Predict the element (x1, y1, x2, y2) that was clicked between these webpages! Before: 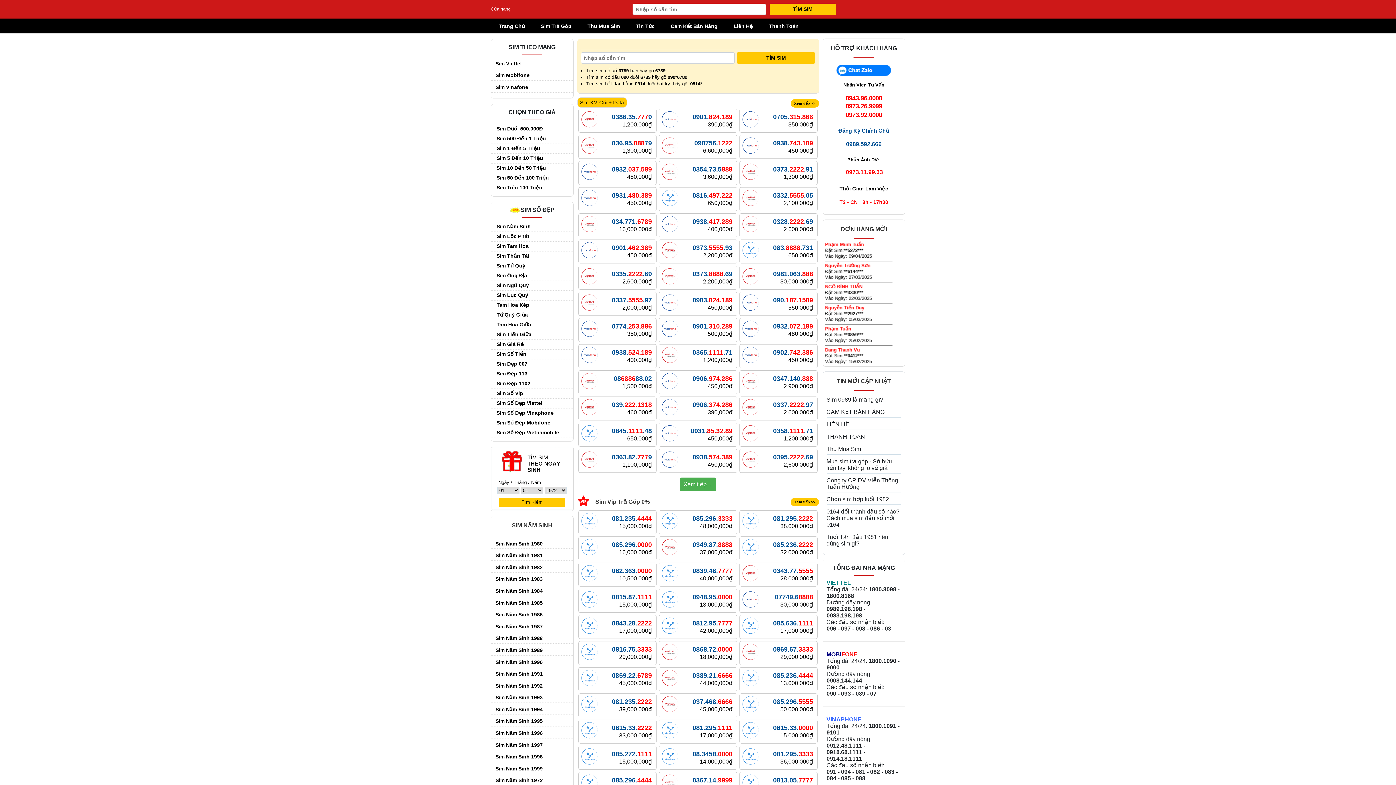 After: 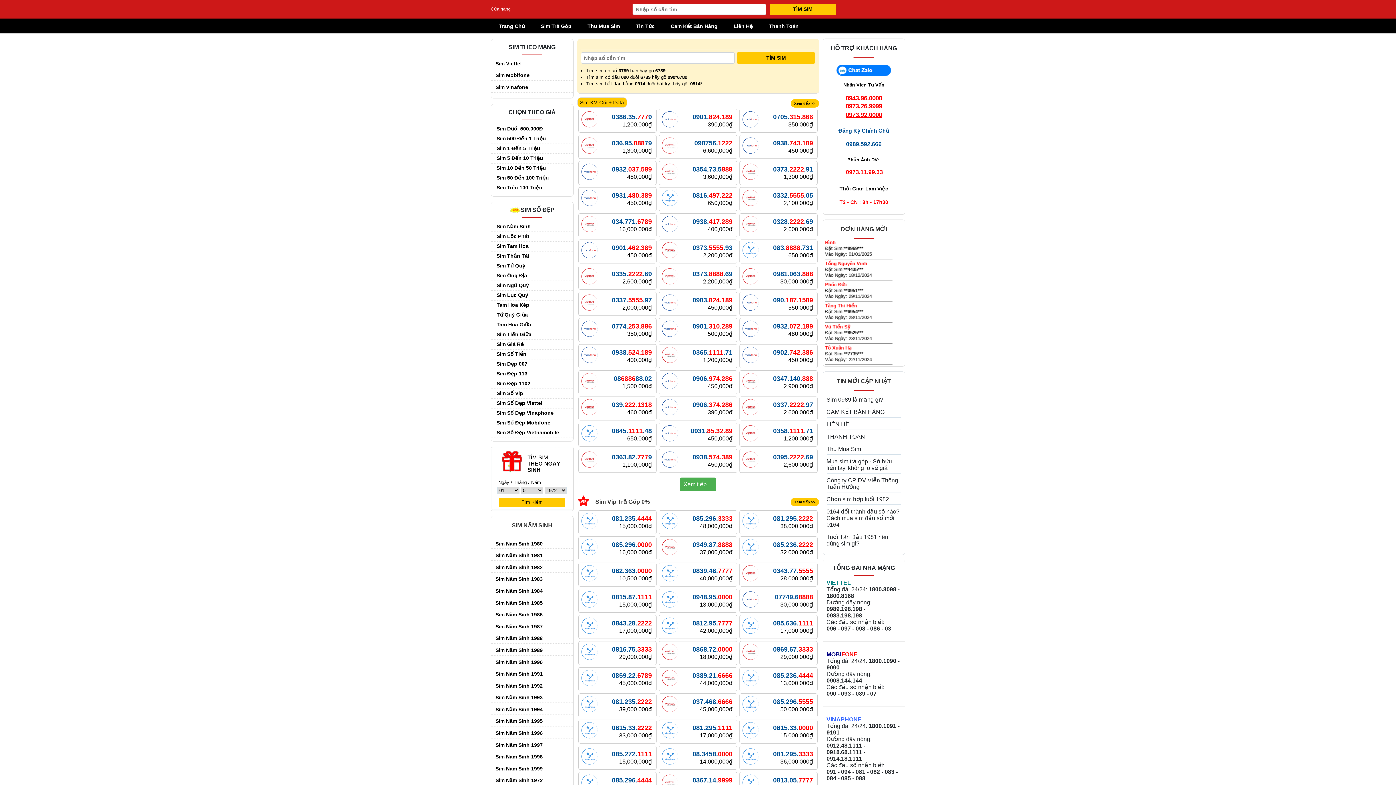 Action: label: 0973.92.0000 bbox: (845, 113, 882, 118)